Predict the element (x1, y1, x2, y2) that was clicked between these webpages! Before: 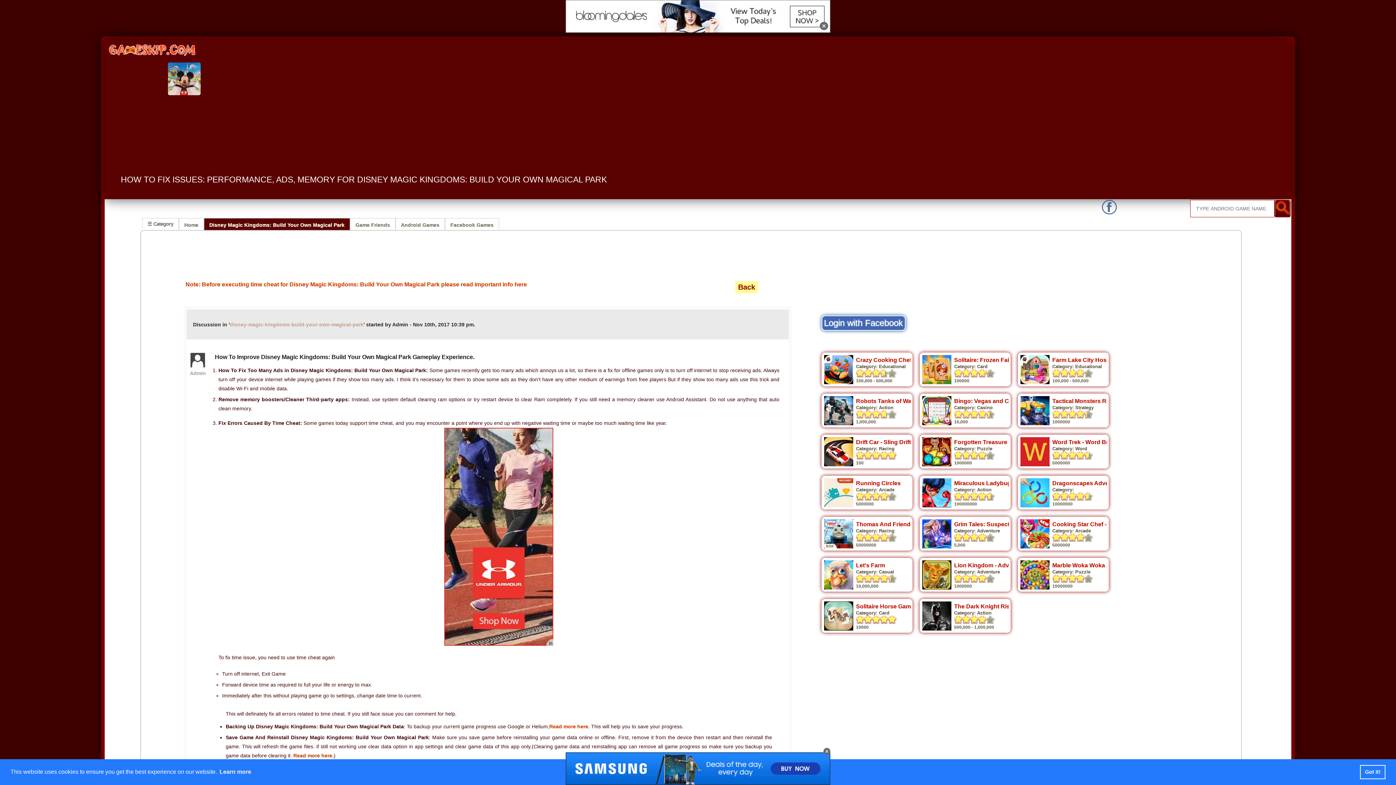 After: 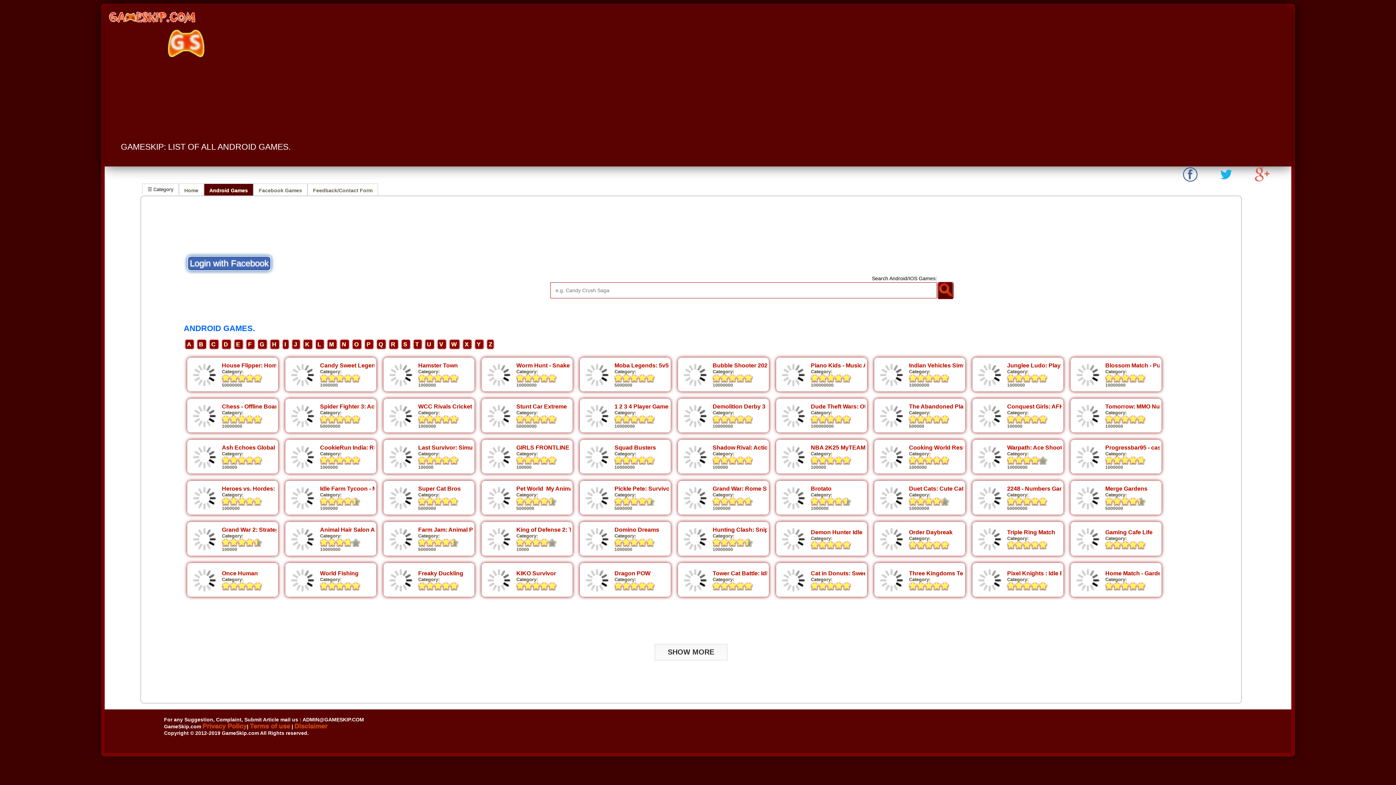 Action: label: Android Games bbox: (395, 218, 445, 230)